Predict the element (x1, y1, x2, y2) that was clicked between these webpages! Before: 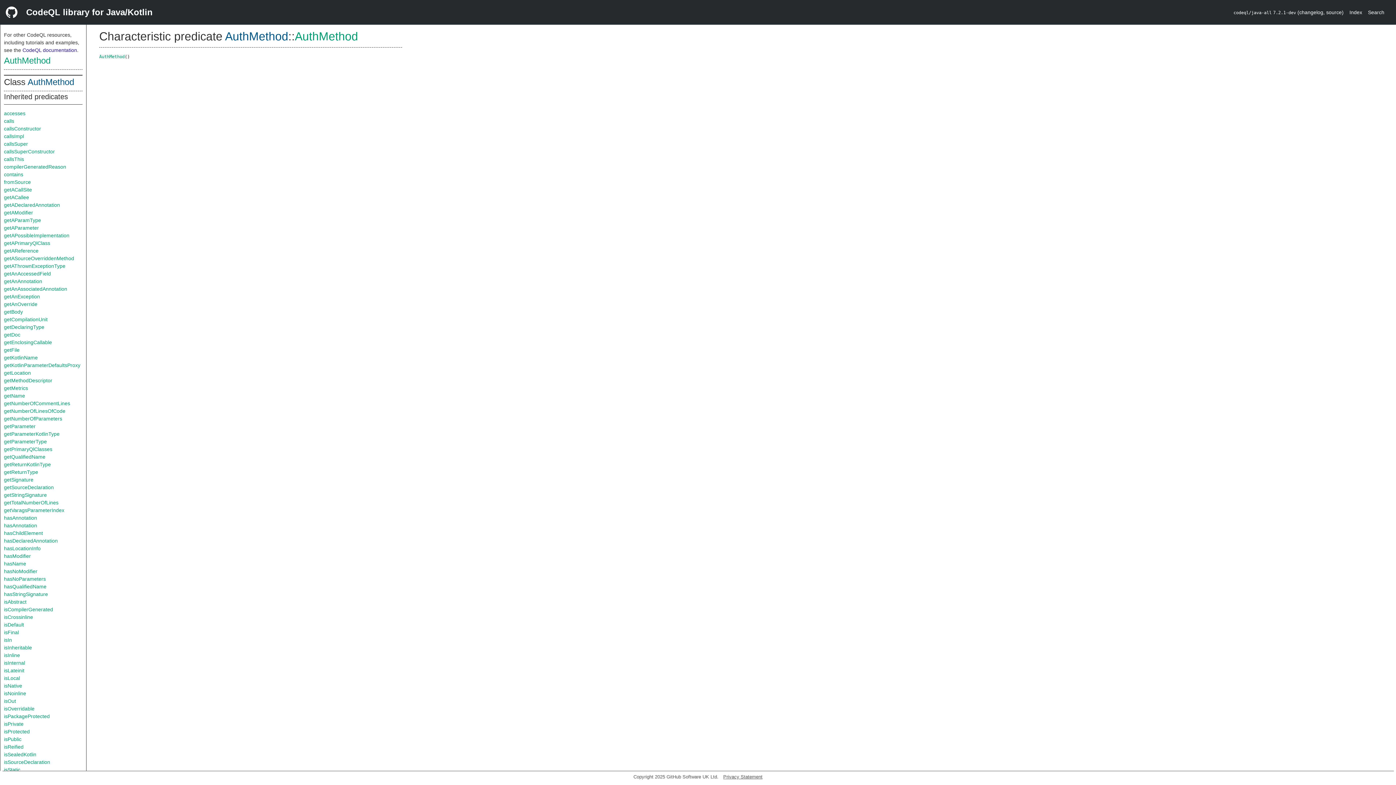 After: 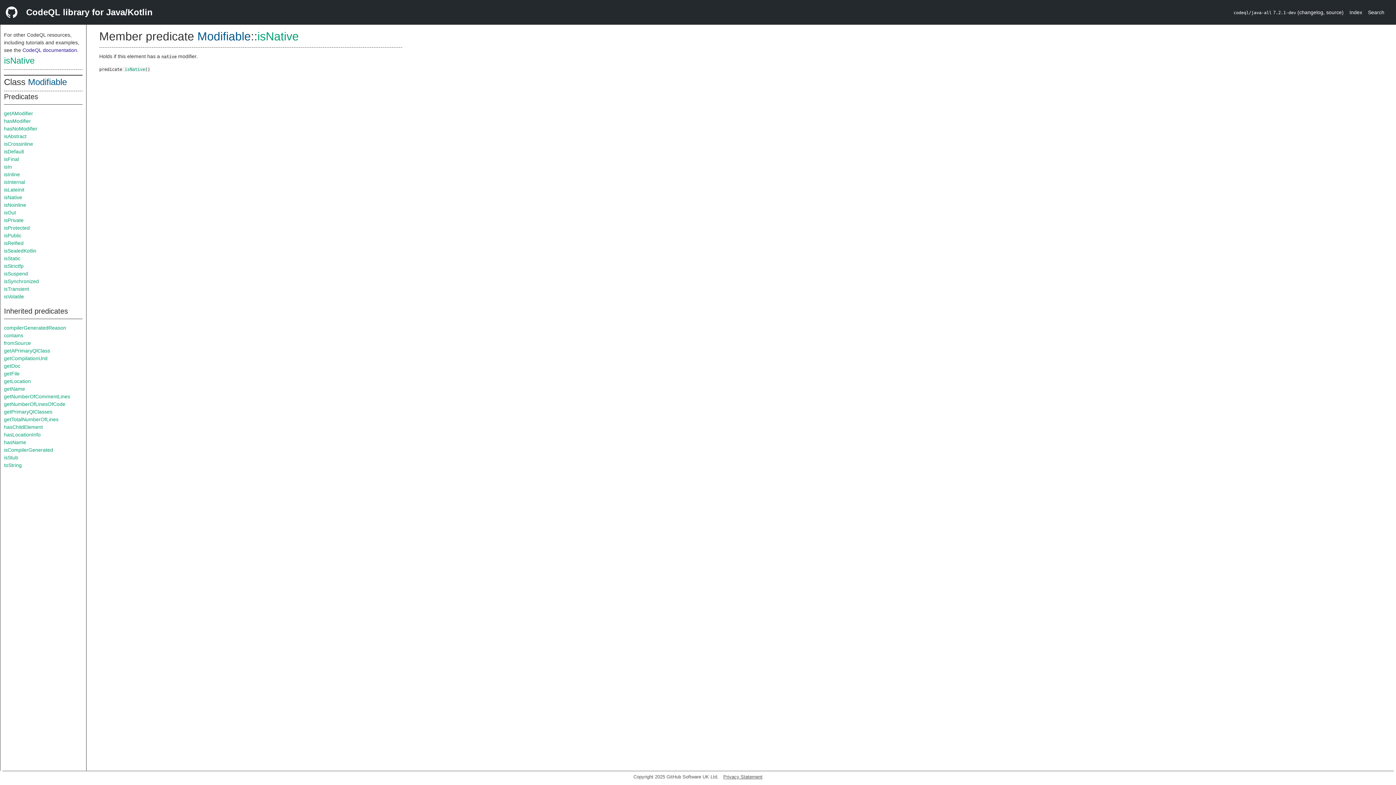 Action: label: isNative bbox: (4, 683, 22, 689)